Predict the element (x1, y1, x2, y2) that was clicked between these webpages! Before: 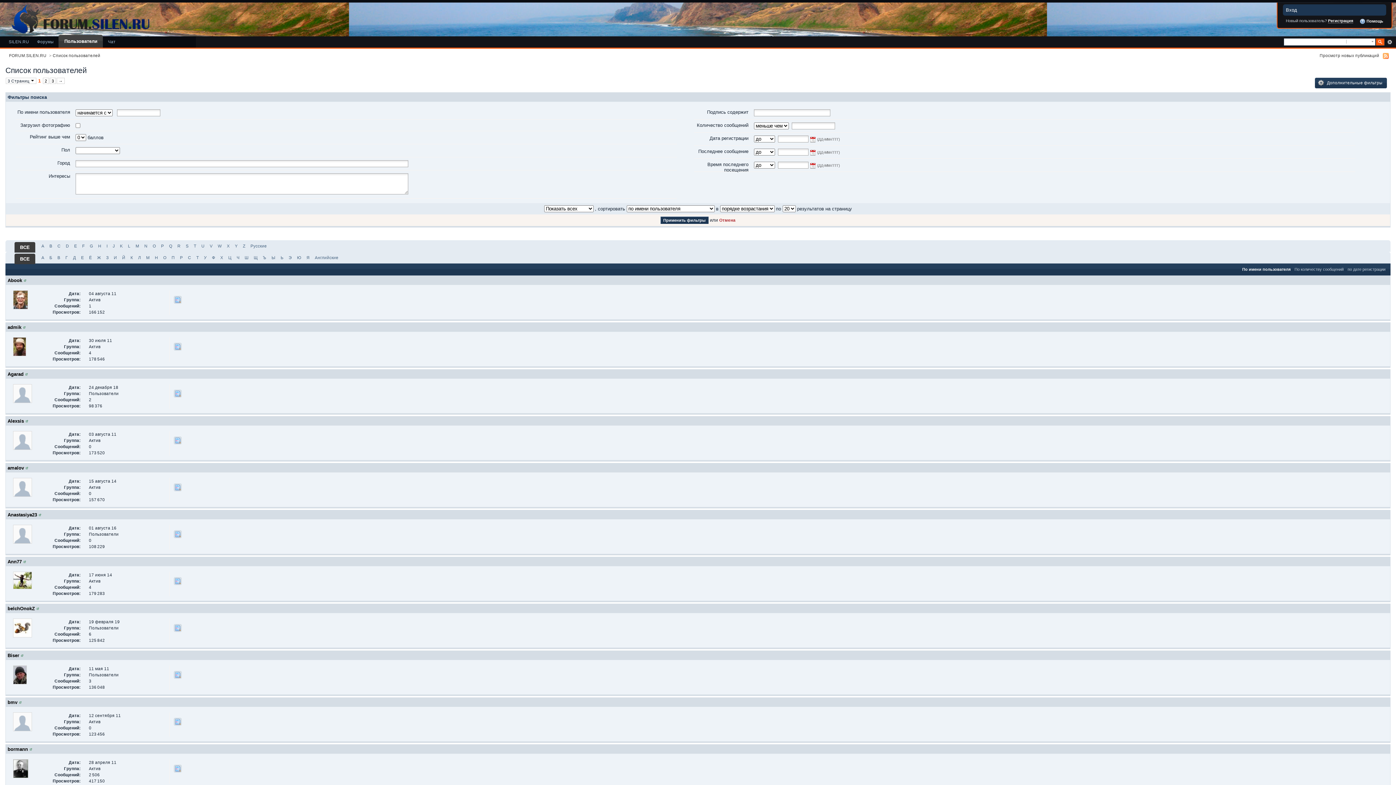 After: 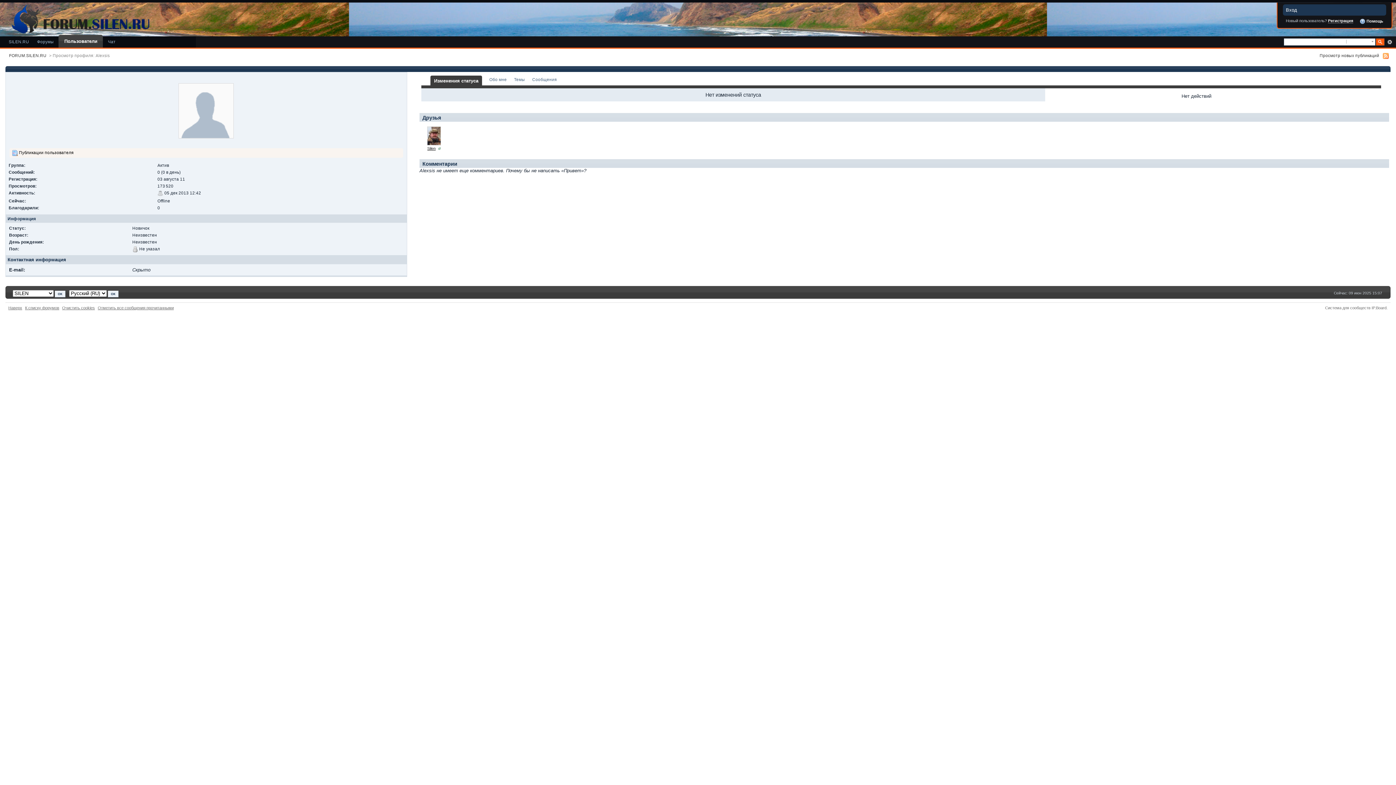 Action: bbox: (7, 418, 24, 424) label: Alexsis